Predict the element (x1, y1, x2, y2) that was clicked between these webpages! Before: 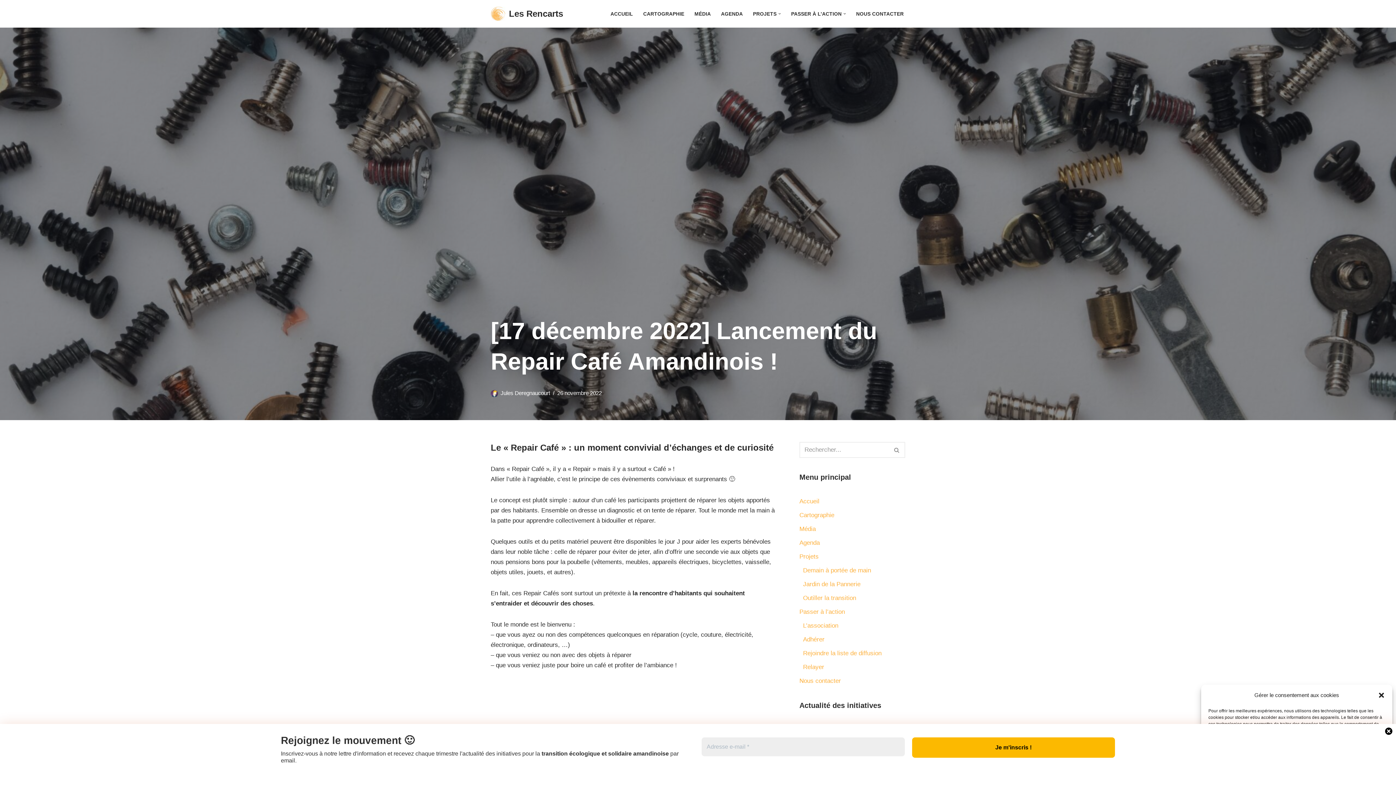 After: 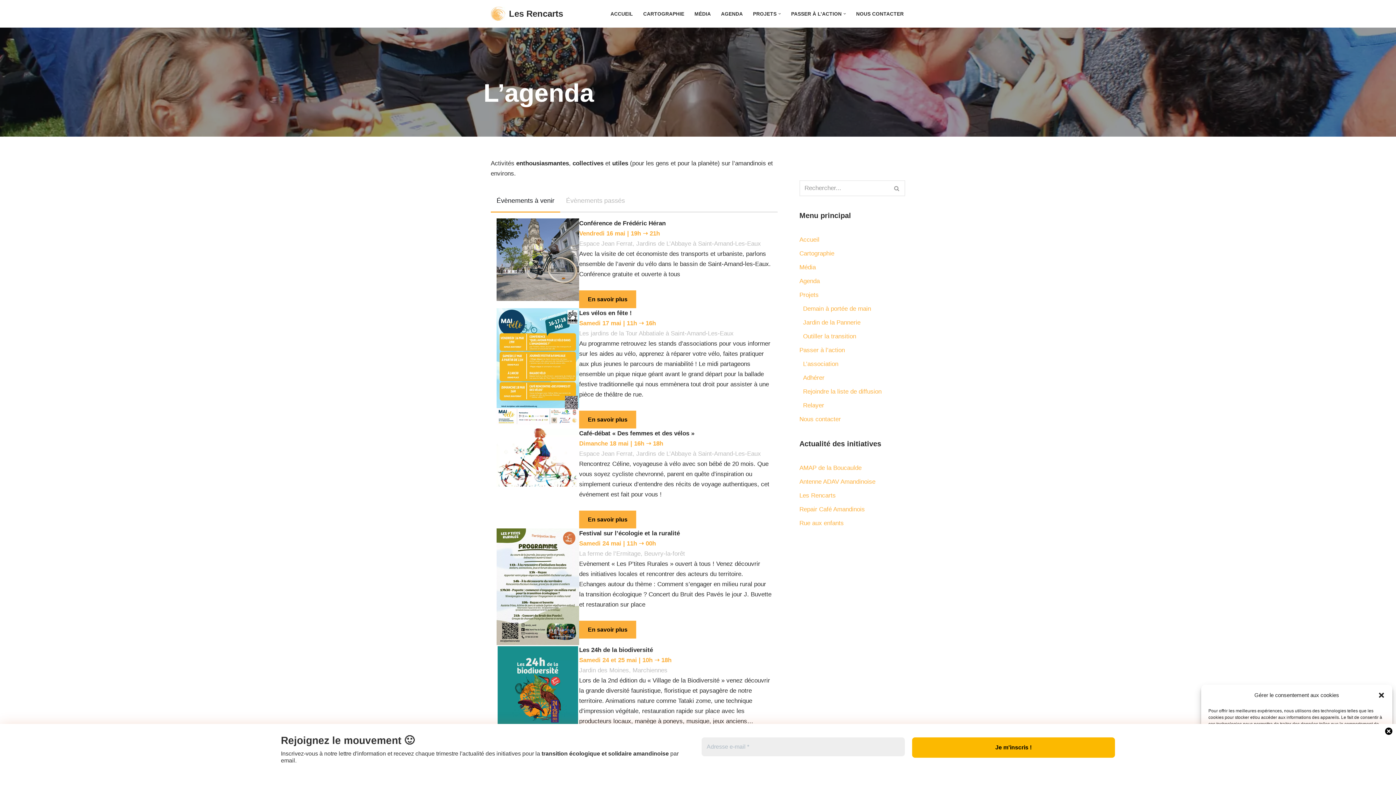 Action: label: AGENDA bbox: (721, 9, 743, 18)